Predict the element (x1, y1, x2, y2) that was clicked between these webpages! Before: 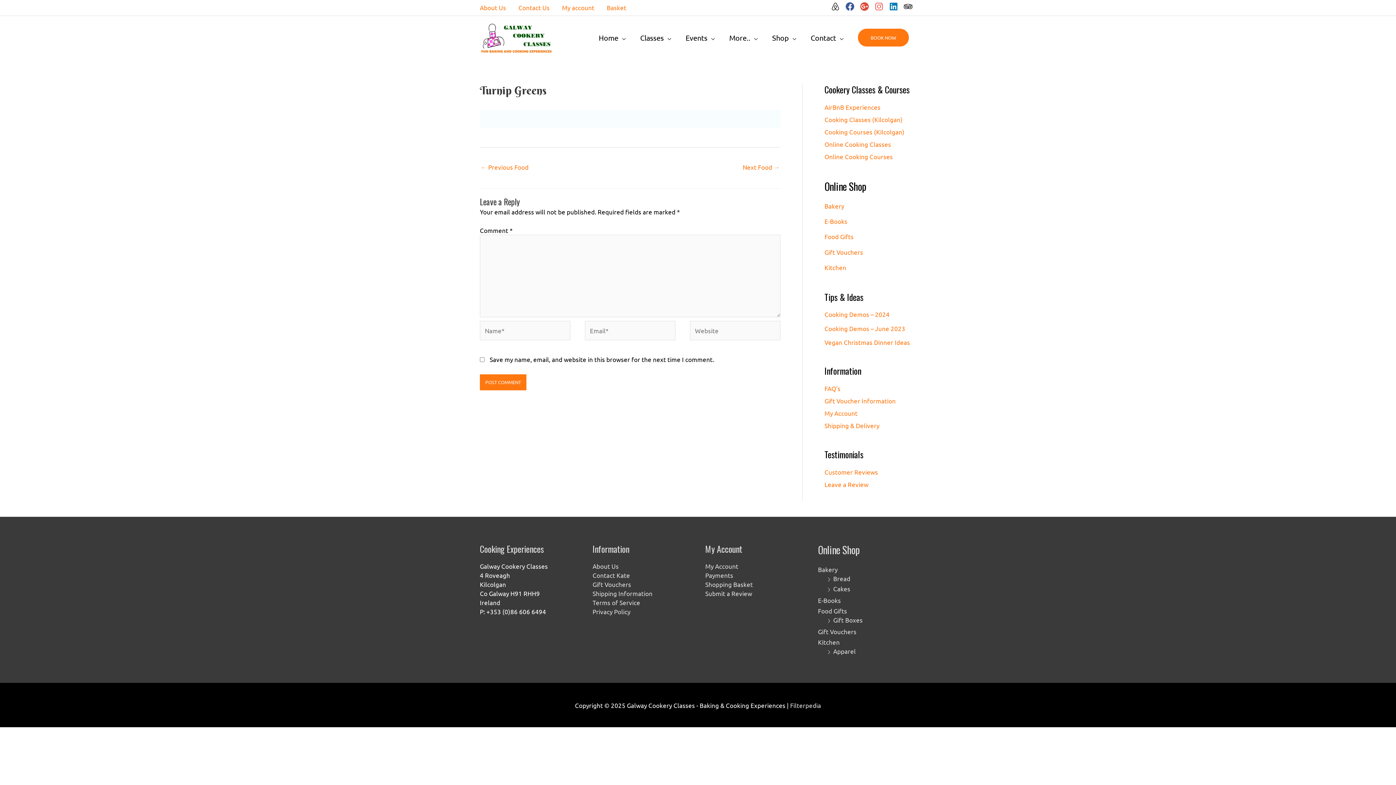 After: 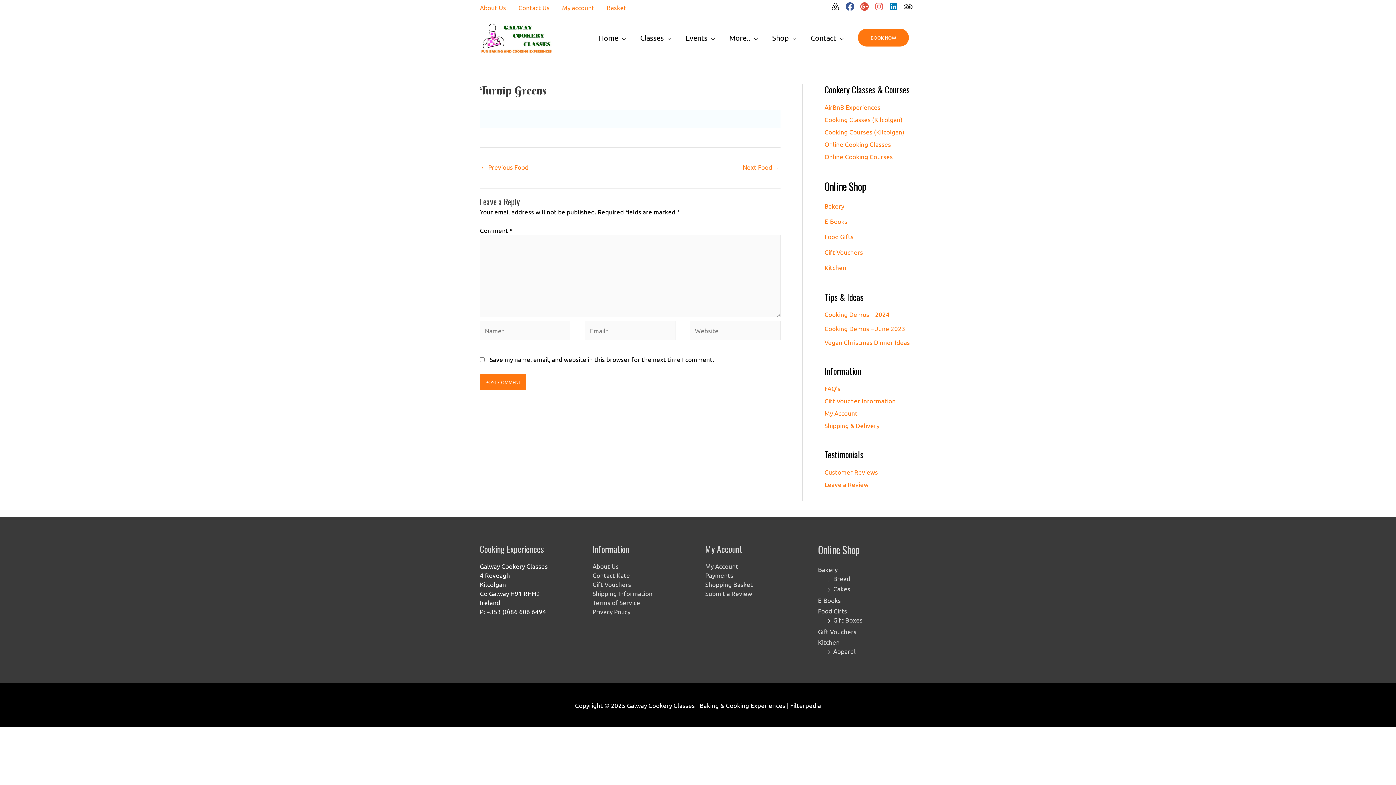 Action: bbox: (790, 701, 821, 709) label: Filterpedia